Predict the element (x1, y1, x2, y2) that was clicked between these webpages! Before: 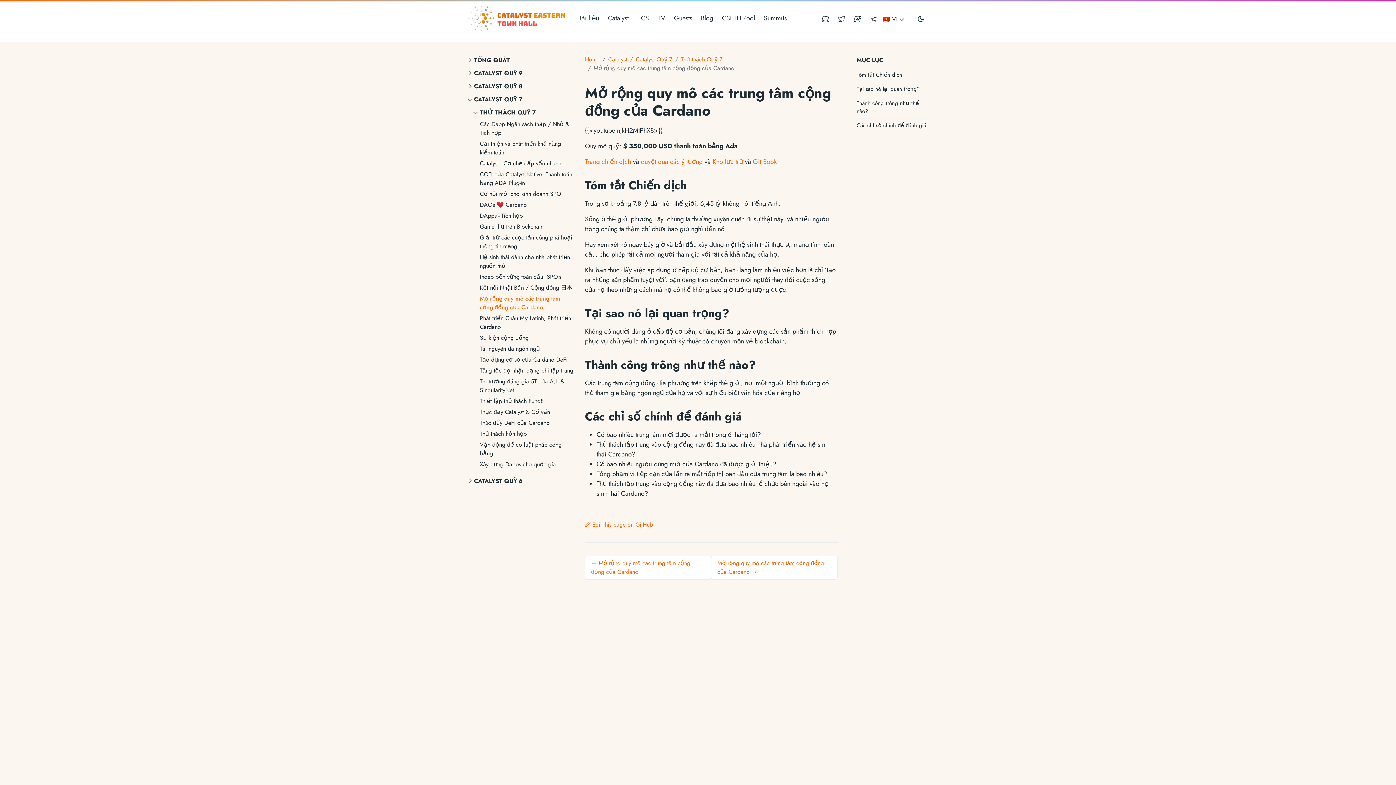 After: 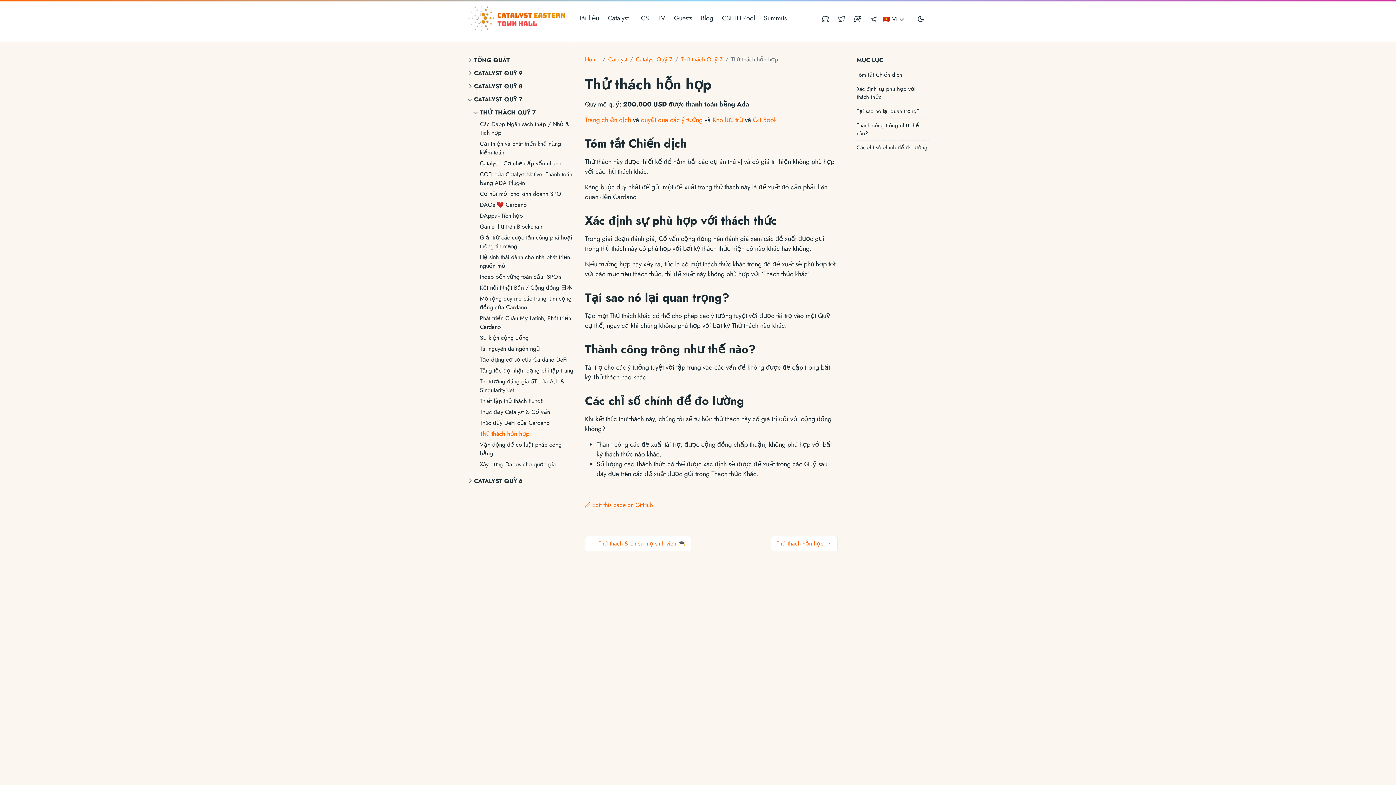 Action: label: Thử thách hỗn hợp bbox: (480, 429, 574, 439)